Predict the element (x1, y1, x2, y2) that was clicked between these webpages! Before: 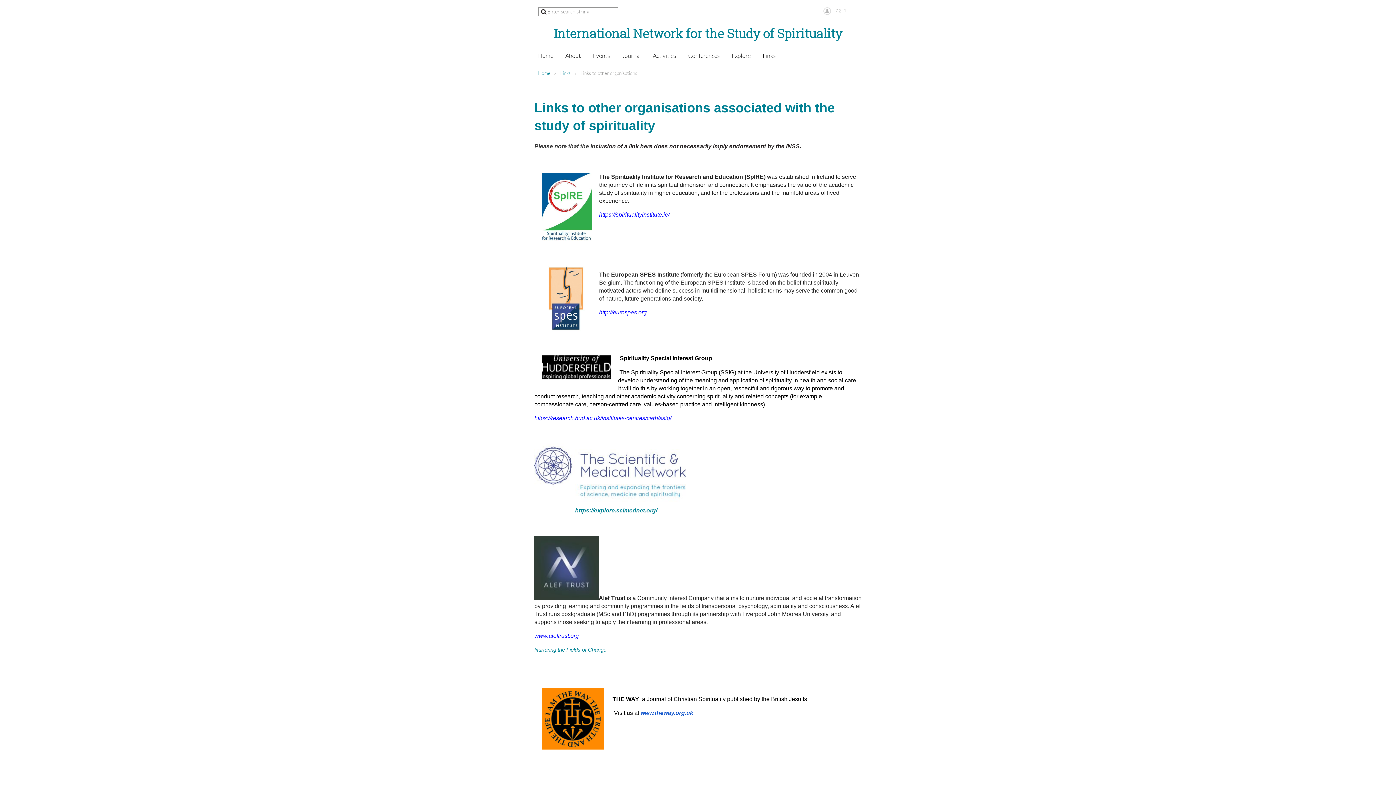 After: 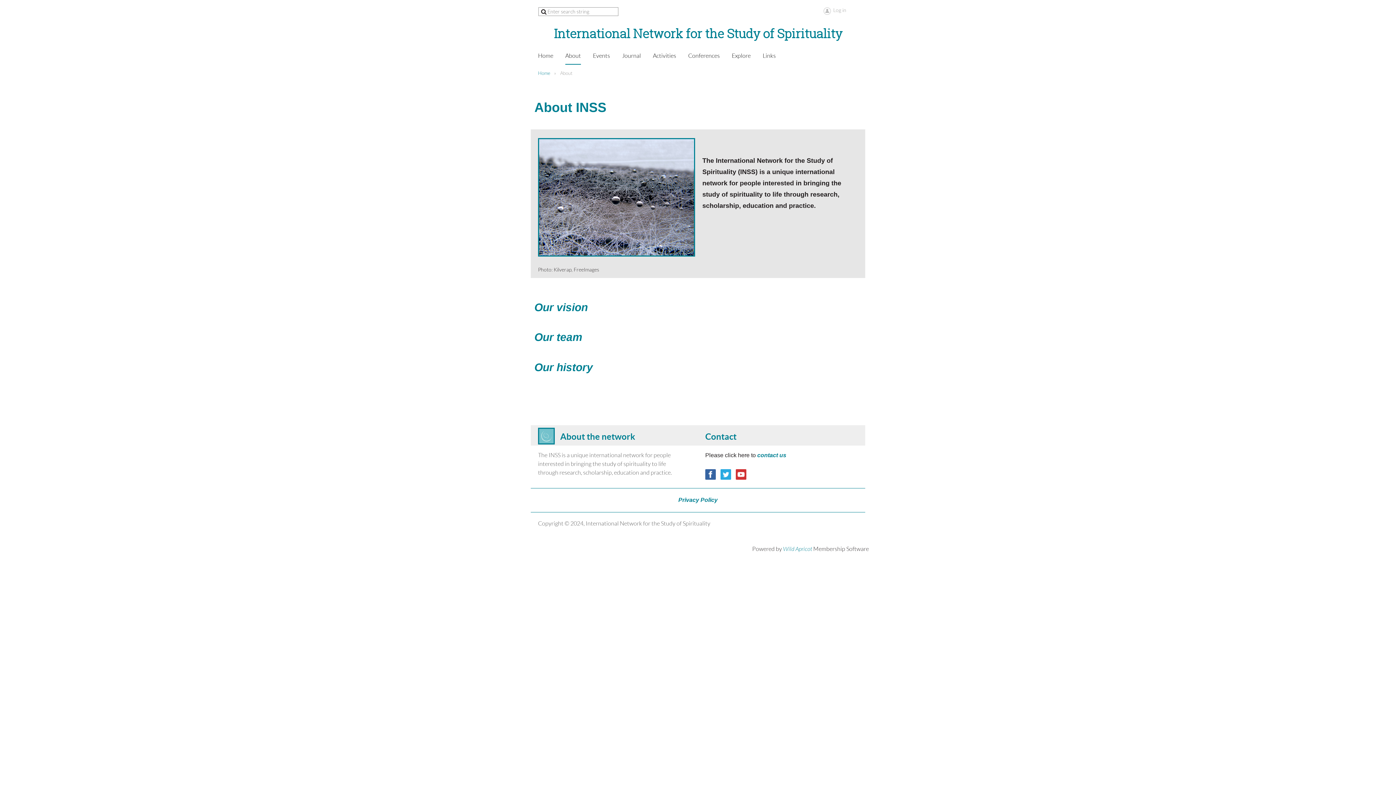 Action: bbox: (565, 50, 593, 64) label: About